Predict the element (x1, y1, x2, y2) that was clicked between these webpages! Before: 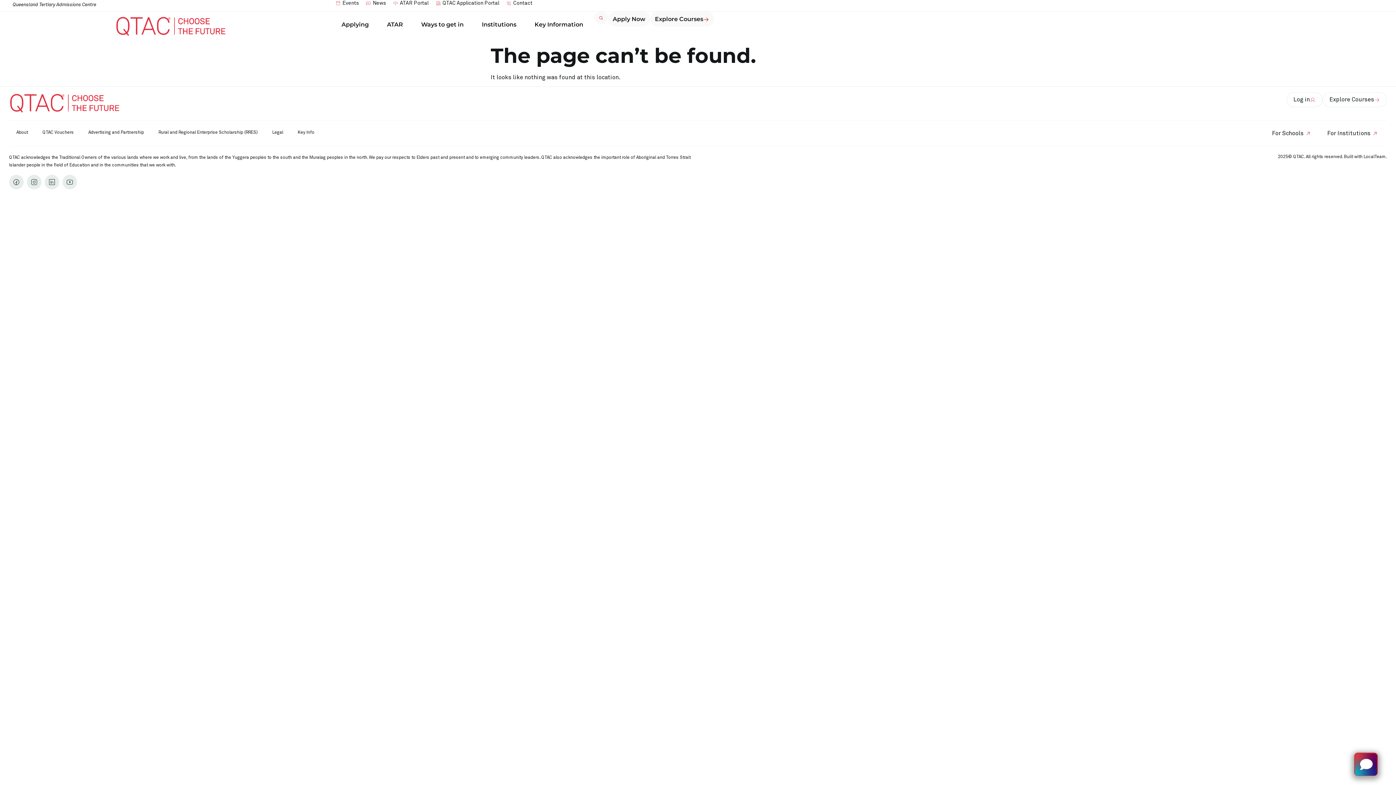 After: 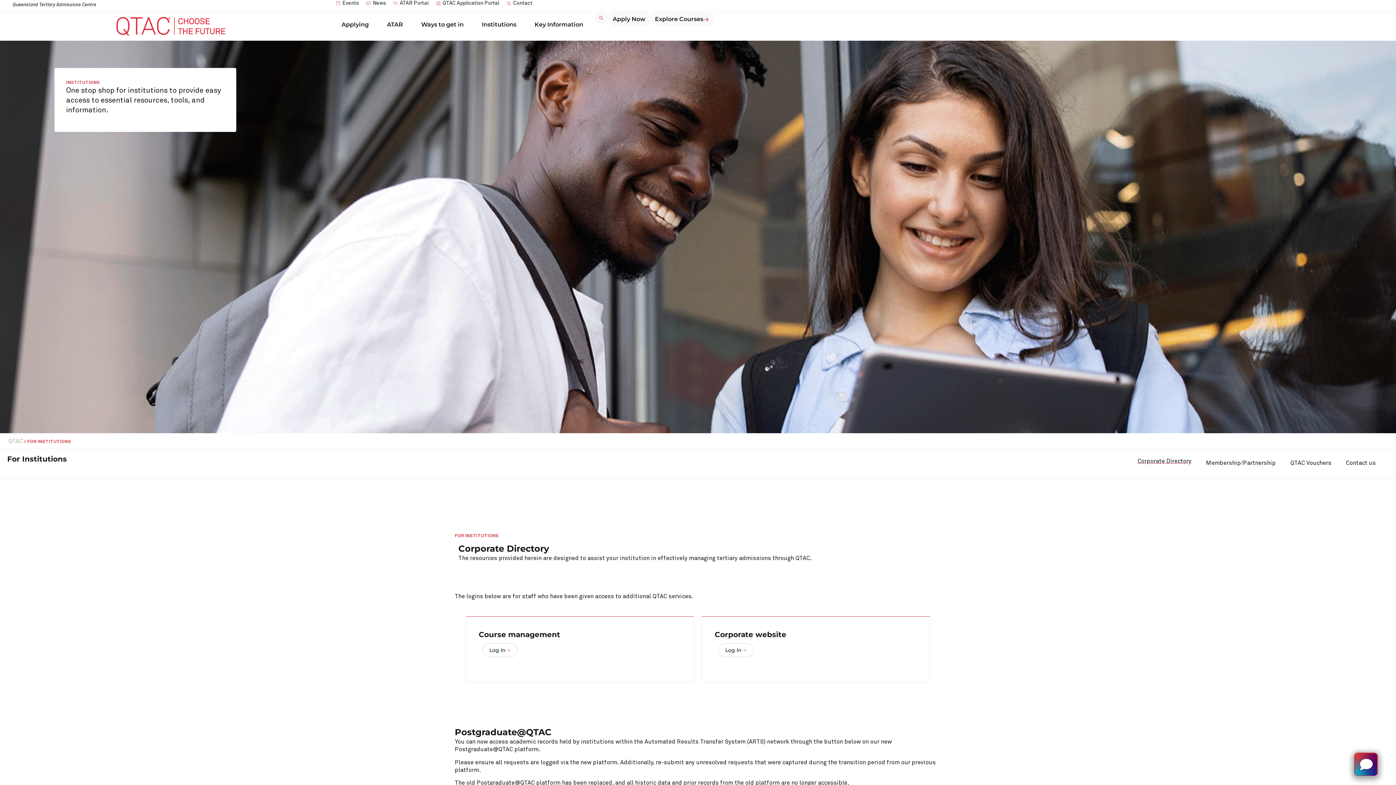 Action: bbox: (1320, 120, 1378, 146) label: For Institutions